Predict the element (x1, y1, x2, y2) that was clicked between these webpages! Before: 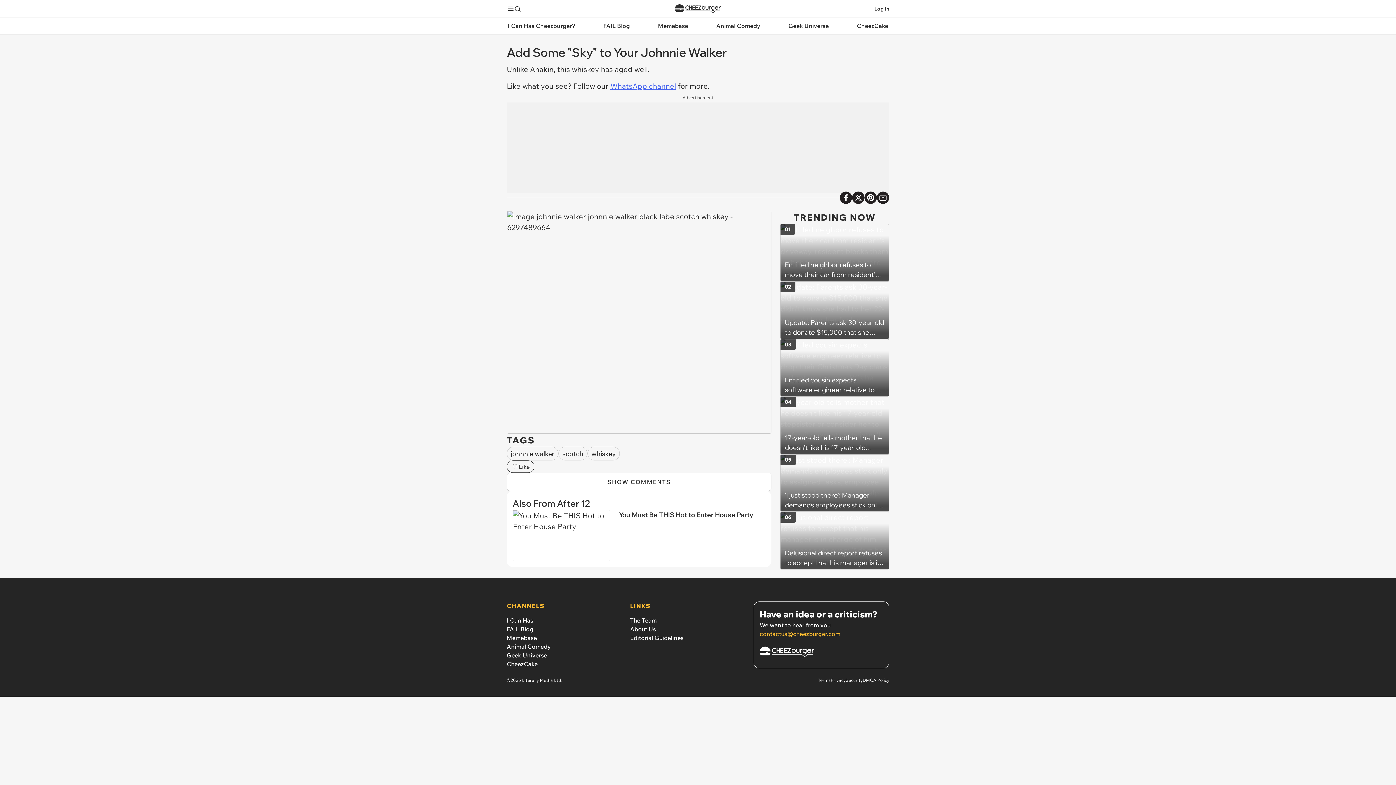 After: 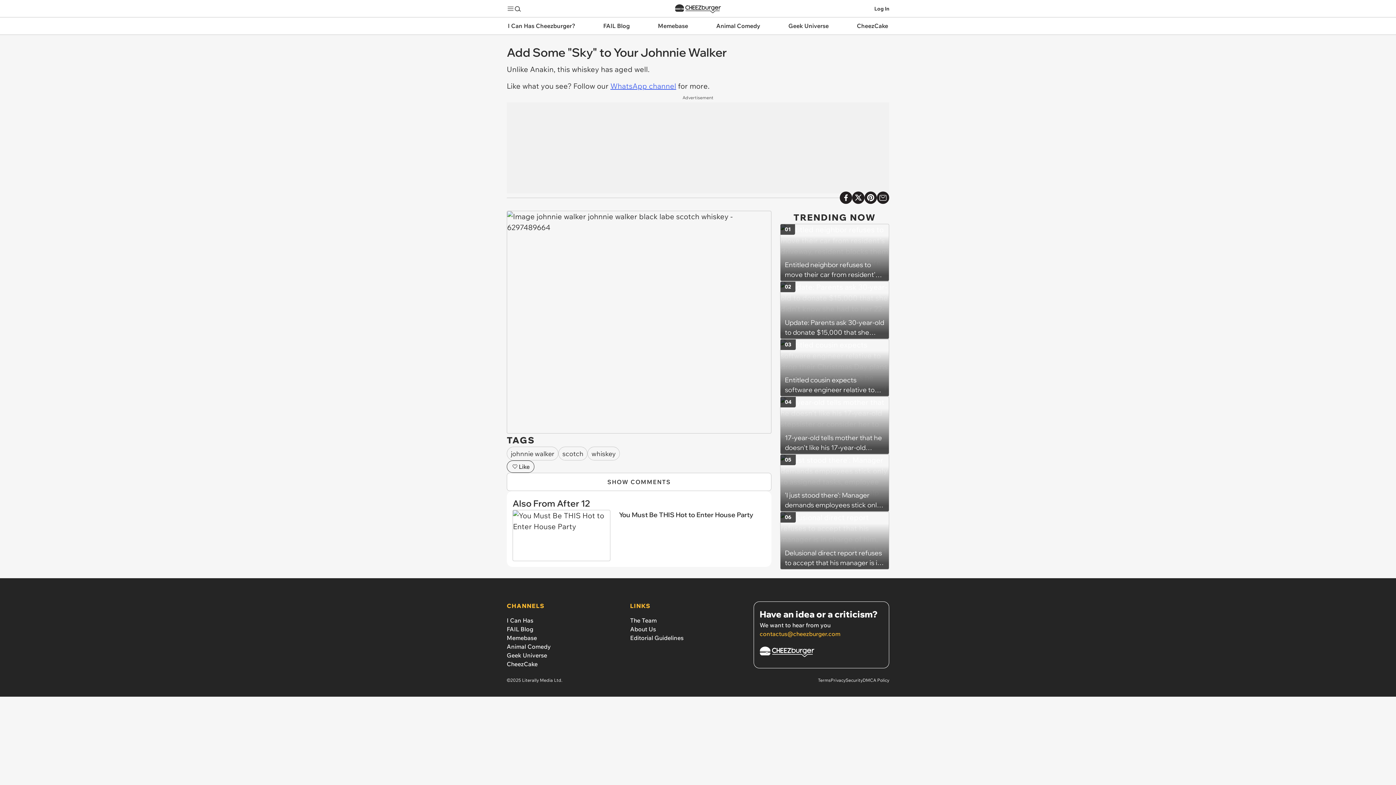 Action: label: contactus@cheezburger.com bbox: (759, 629, 883, 638)